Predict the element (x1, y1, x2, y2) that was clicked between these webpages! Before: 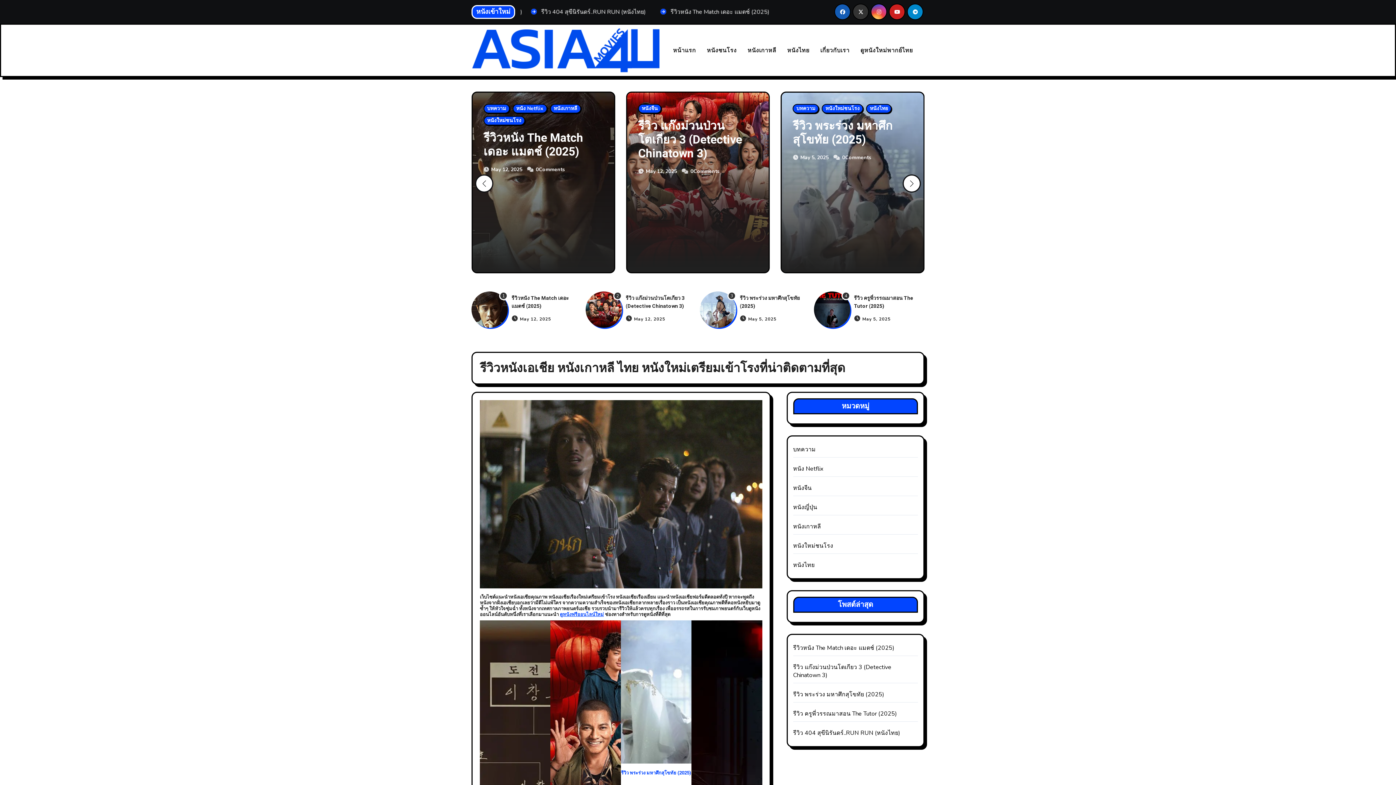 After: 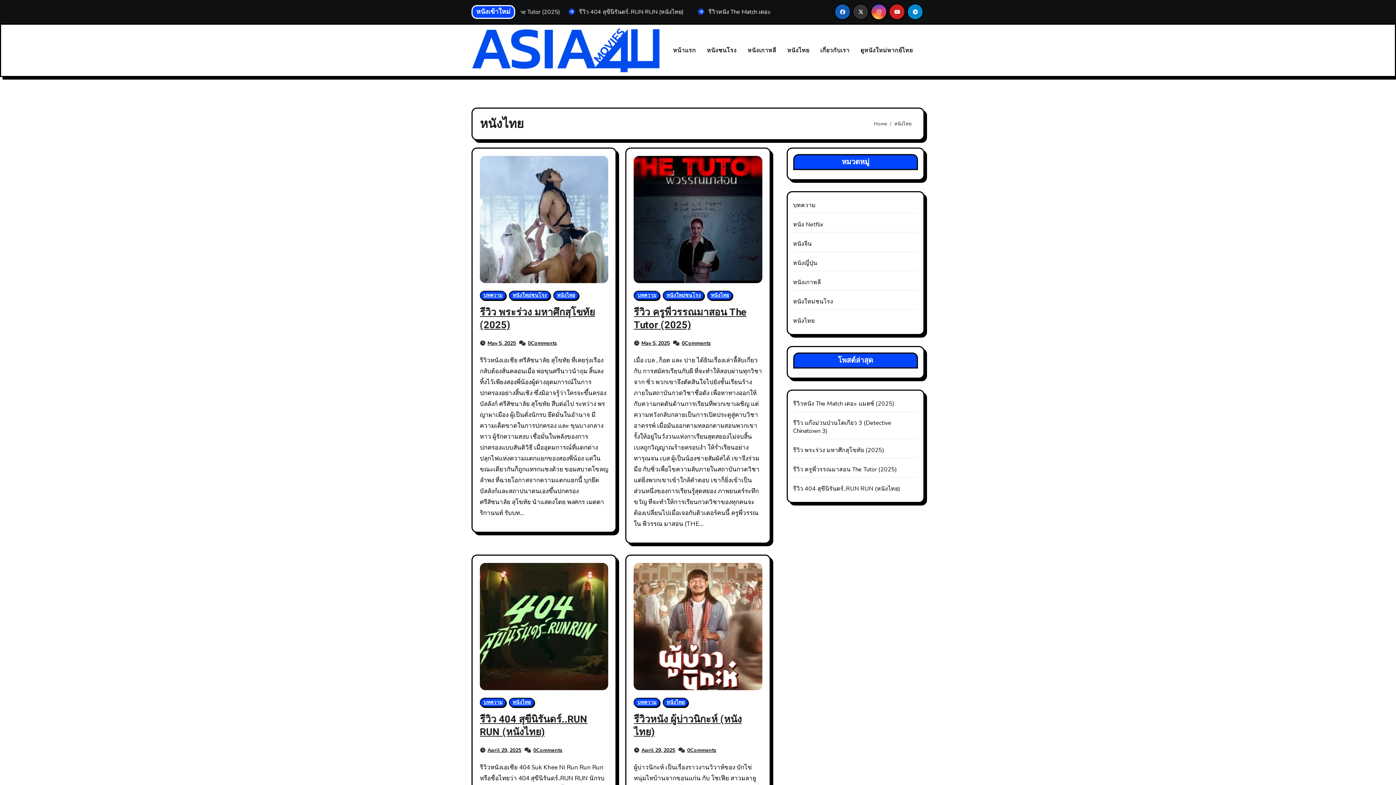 Action: label: หนังไทย bbox: (793, 561, 814, 569)